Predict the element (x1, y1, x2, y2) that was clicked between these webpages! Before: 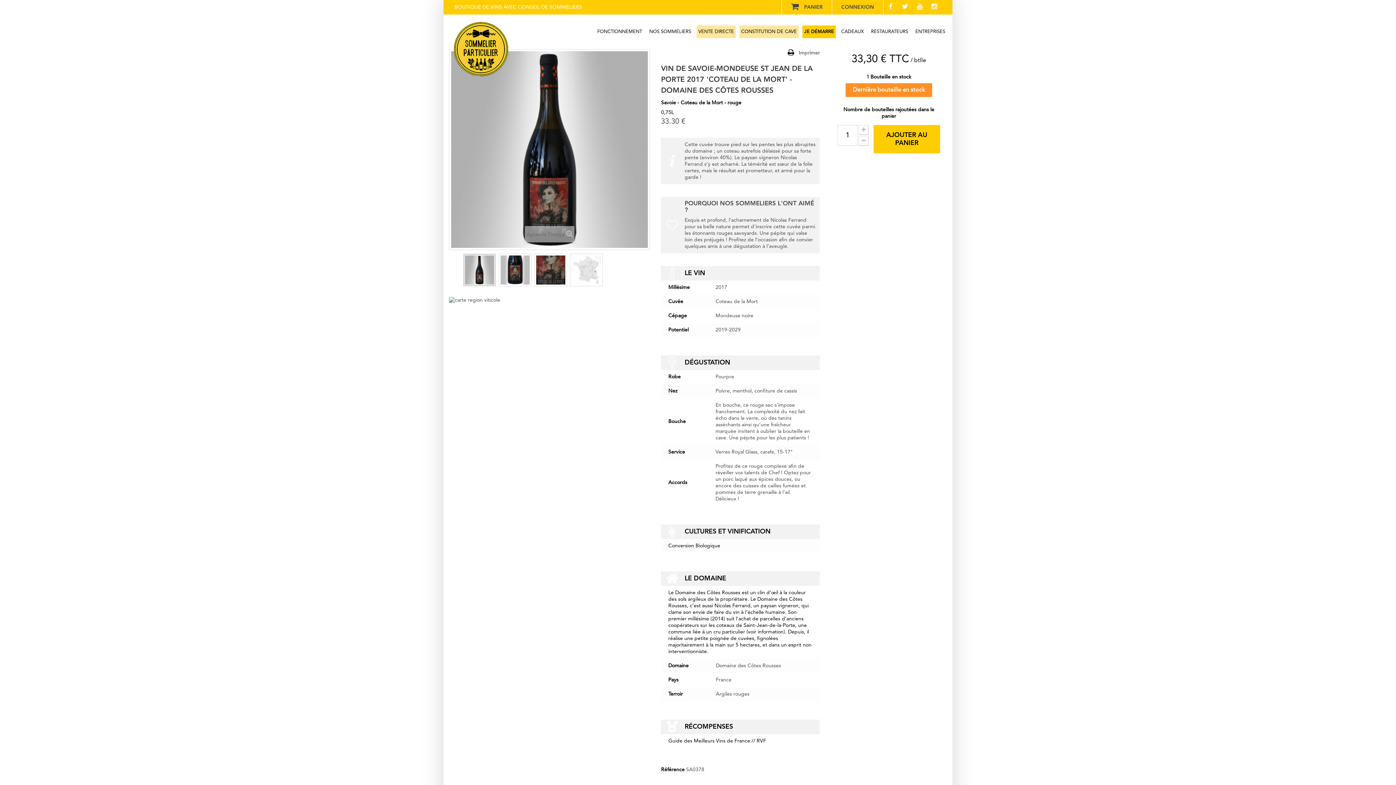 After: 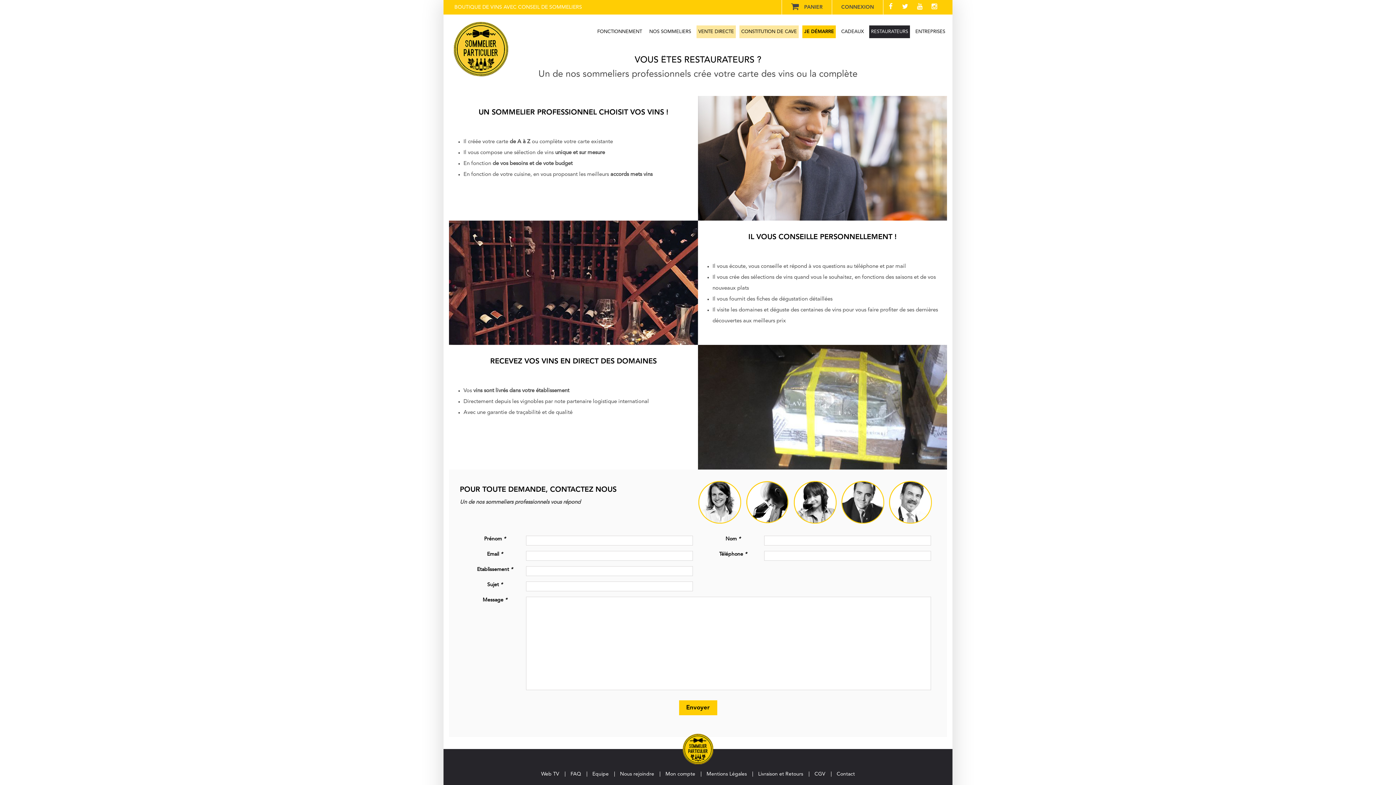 Action: bbox: (869, 25, 910, 38) label: RESTAURATEURS